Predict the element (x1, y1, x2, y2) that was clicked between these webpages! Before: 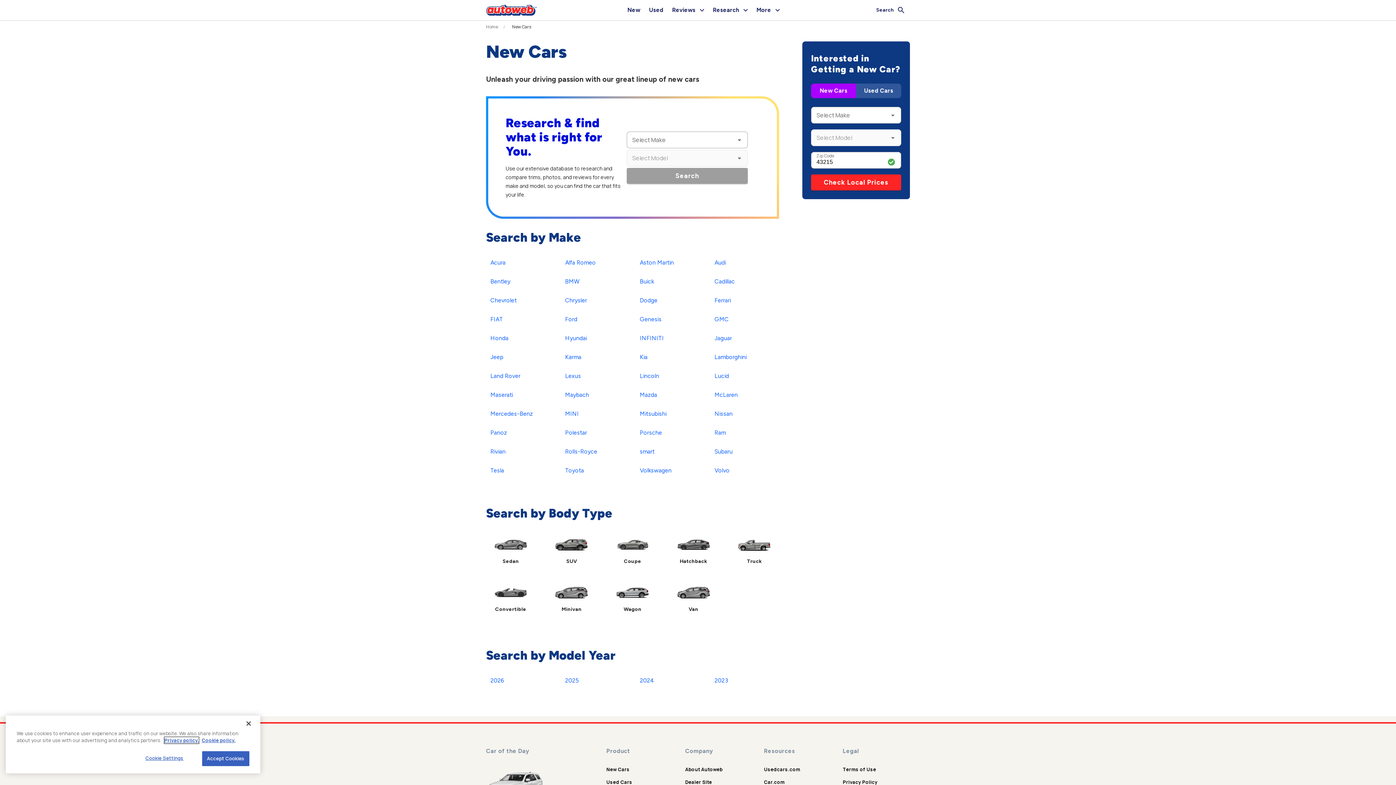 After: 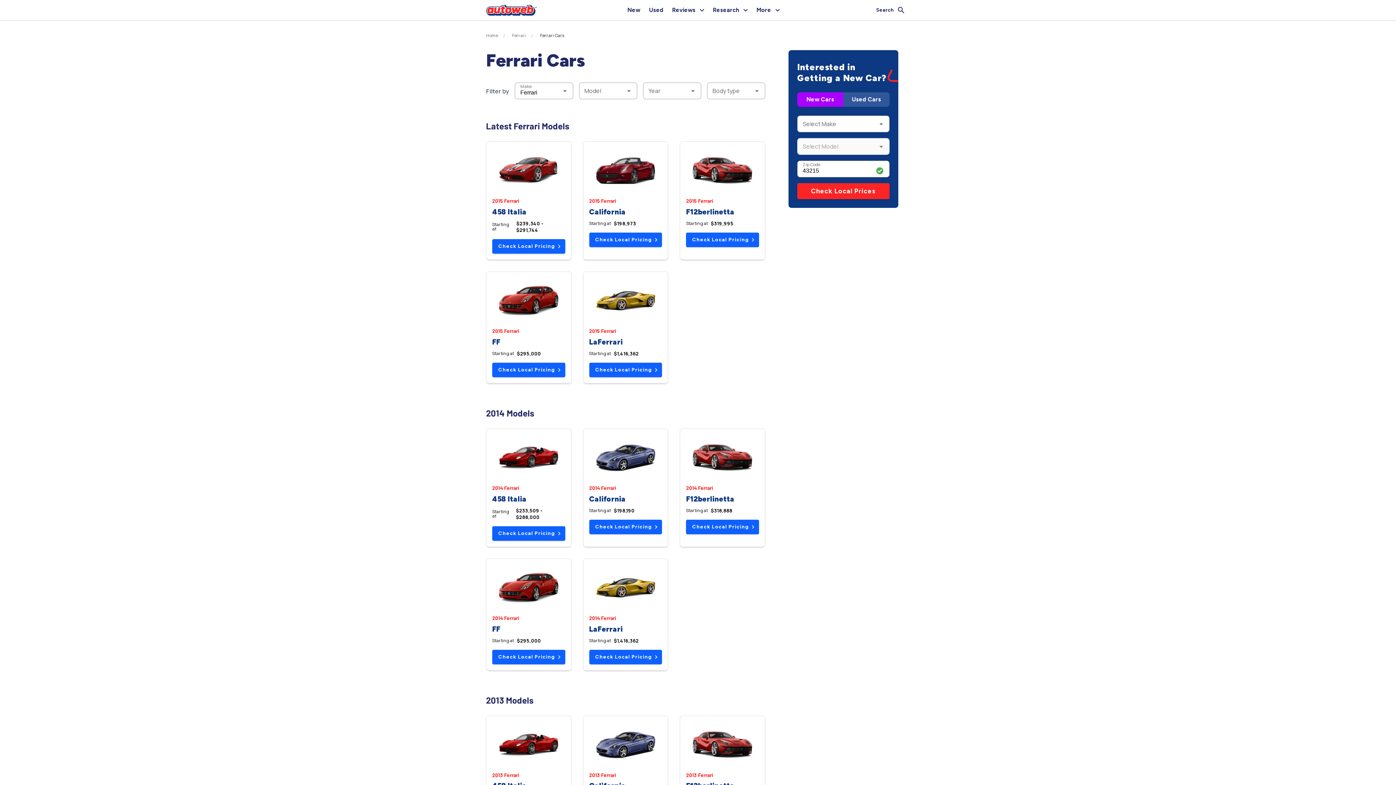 Action: bbox: (710, 294, 735, 307) label: Ferrari